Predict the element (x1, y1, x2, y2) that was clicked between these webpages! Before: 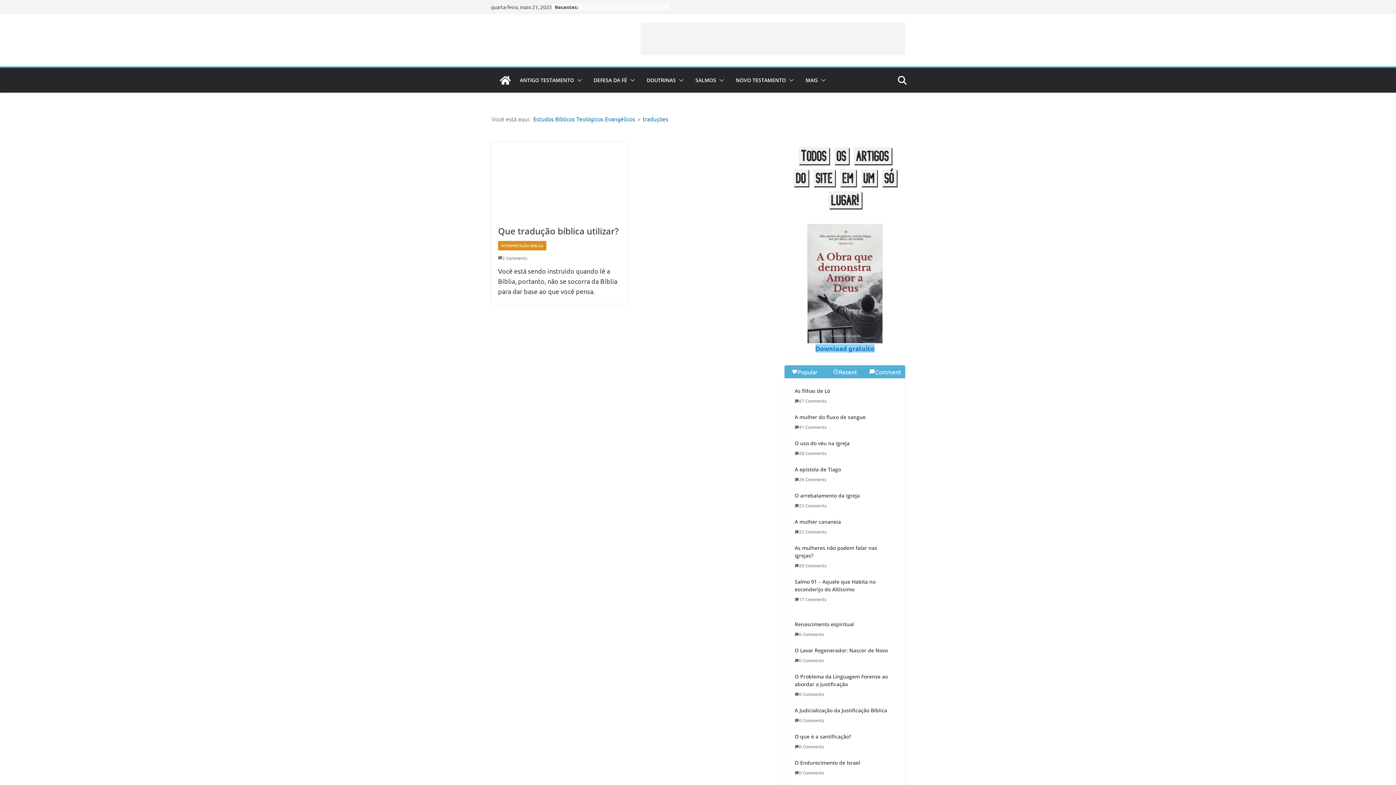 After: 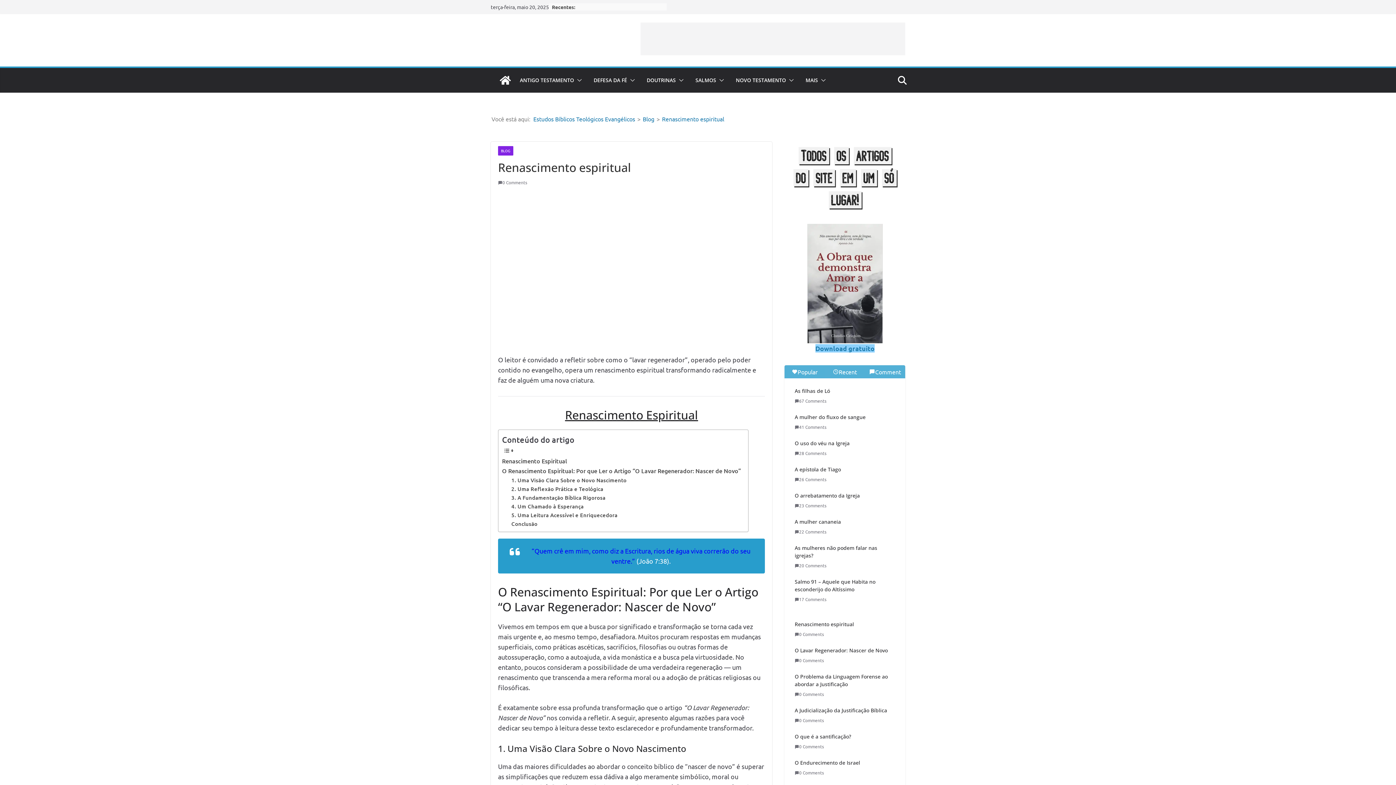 Action: label: Renascimento espiritual bbox: (794, 620, 895, 628)